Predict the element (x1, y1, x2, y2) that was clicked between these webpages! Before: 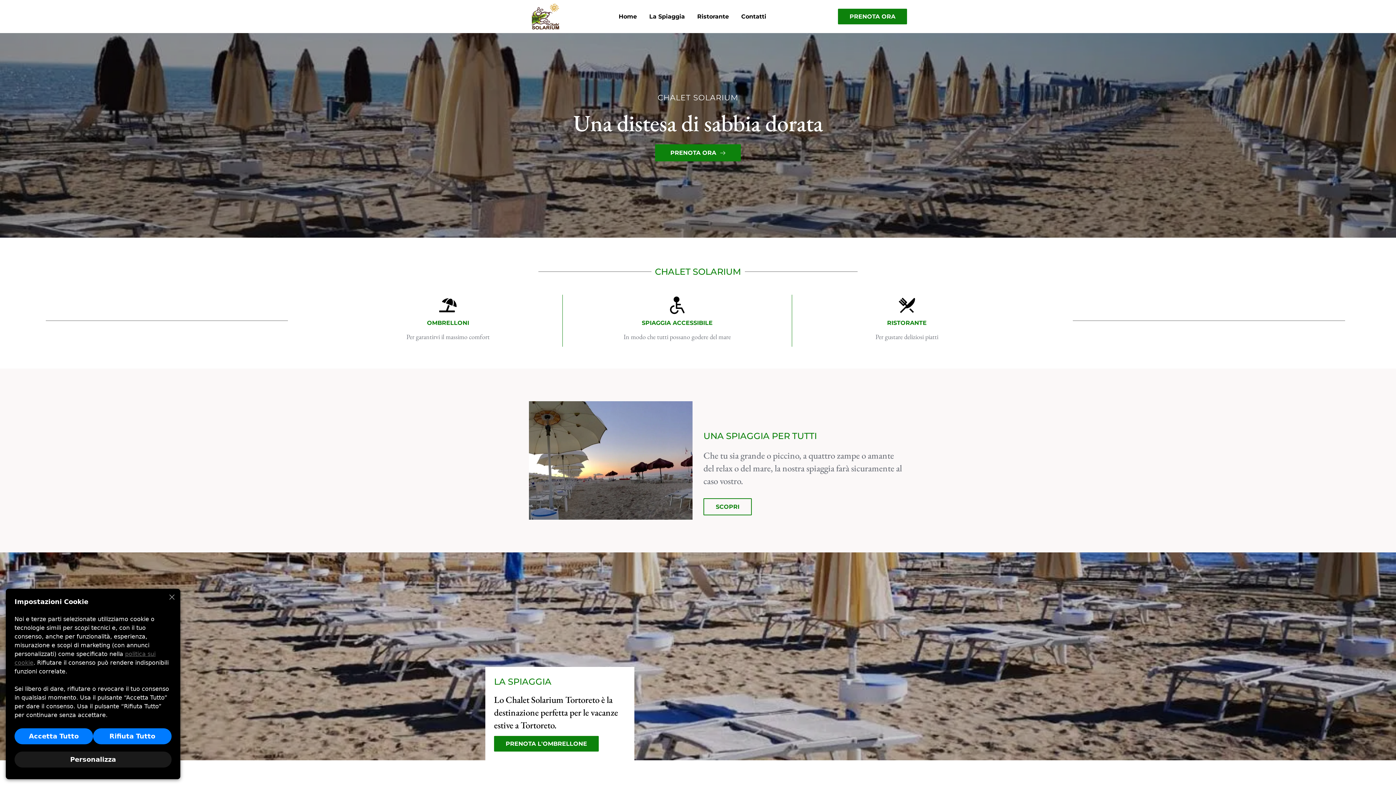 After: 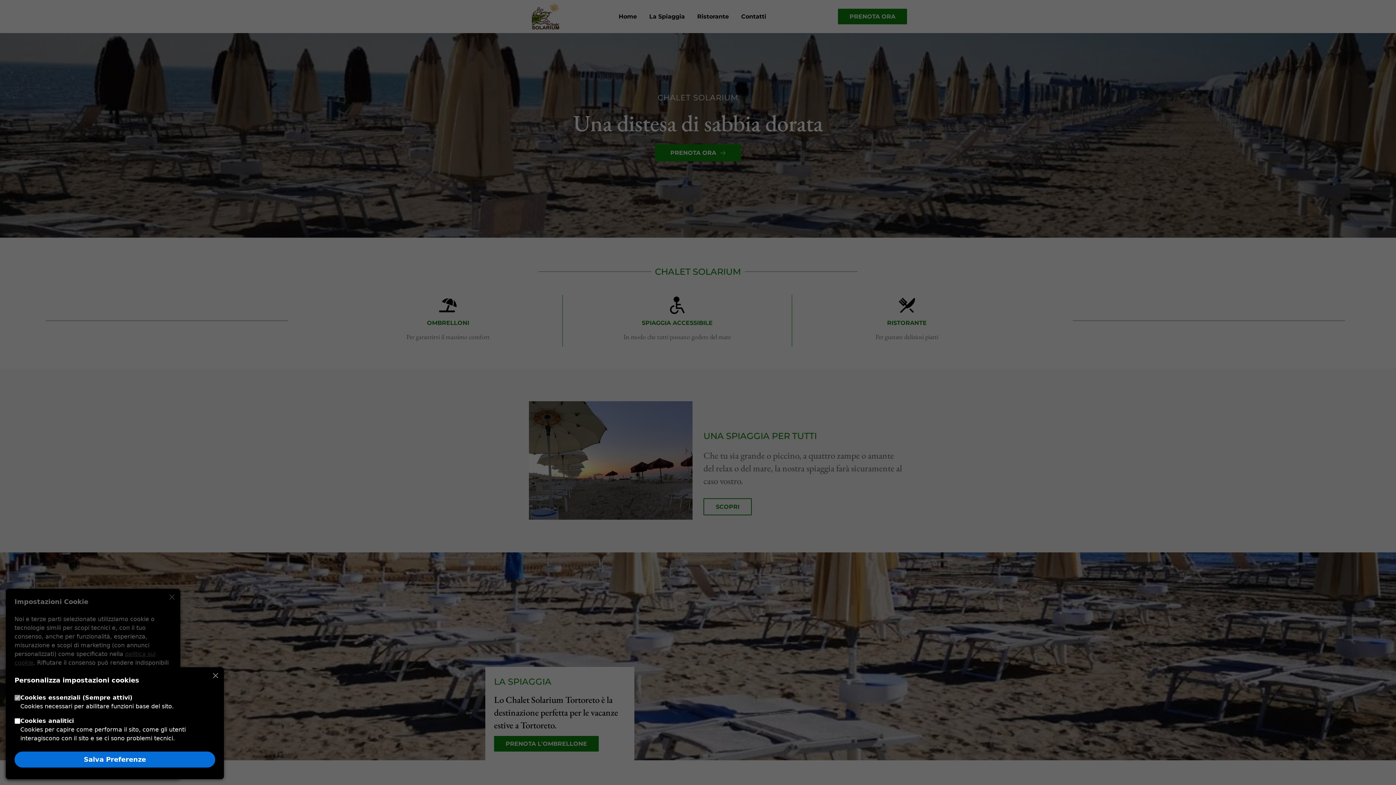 Action: label: Personalizza bbox: (14, 752, 171, 768)